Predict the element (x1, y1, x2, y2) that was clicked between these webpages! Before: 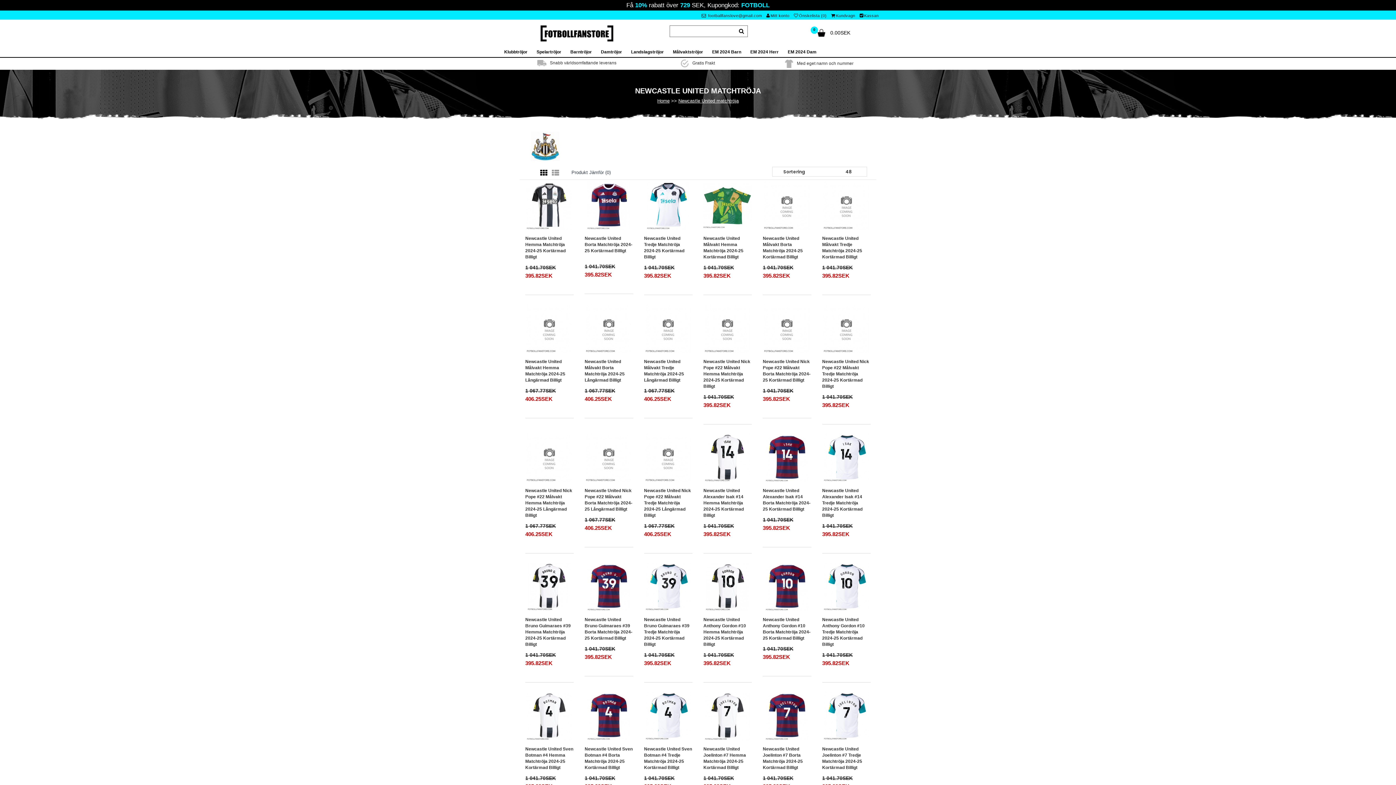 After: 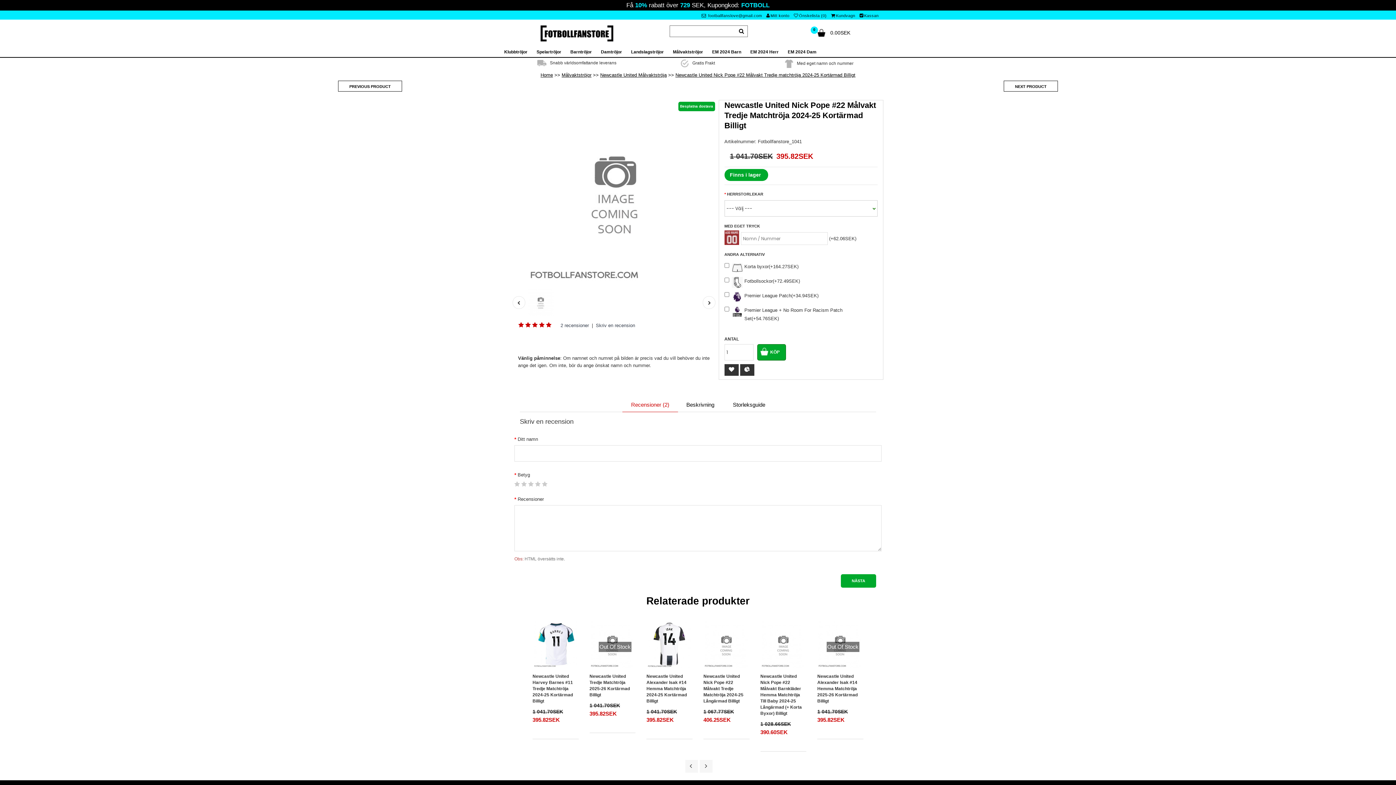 Action: bbox: (822, 348, 870, 354)